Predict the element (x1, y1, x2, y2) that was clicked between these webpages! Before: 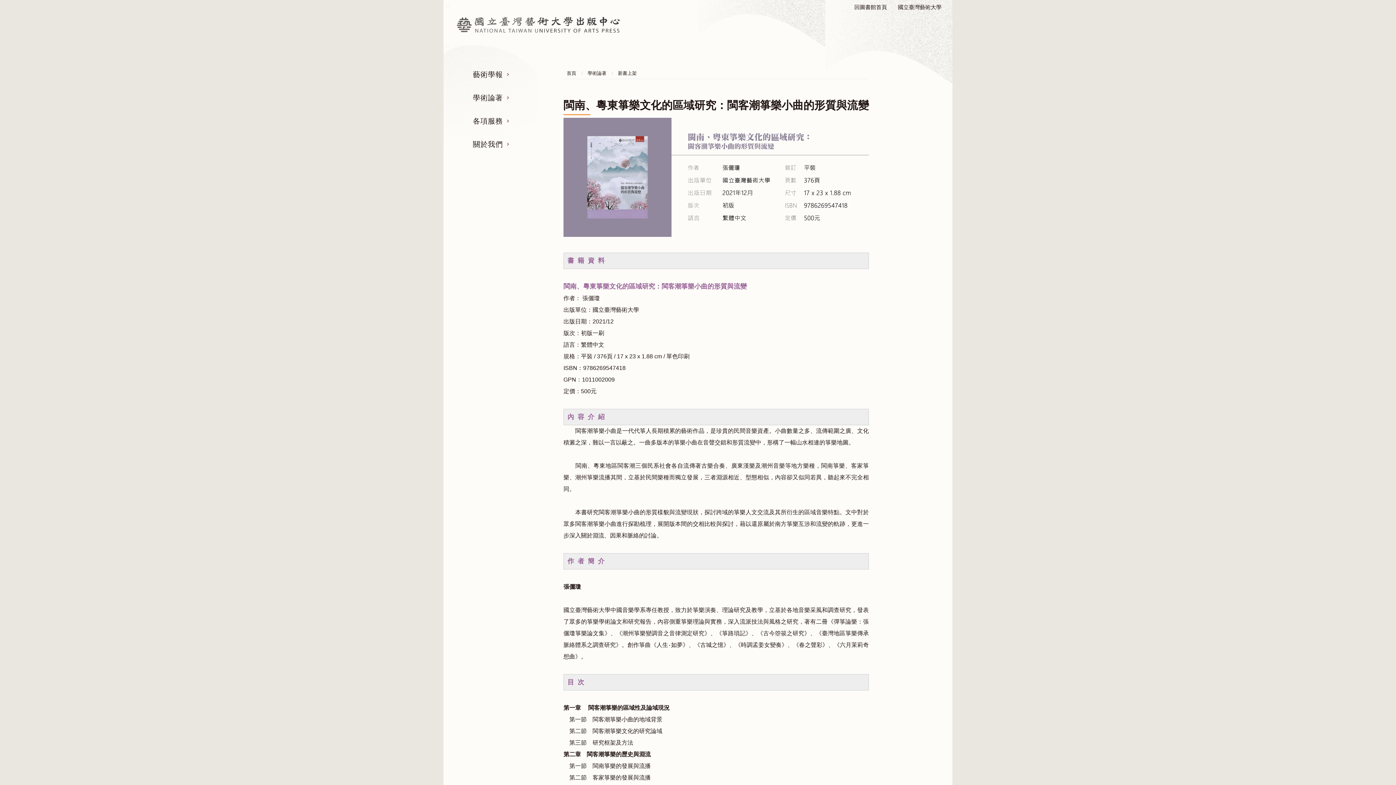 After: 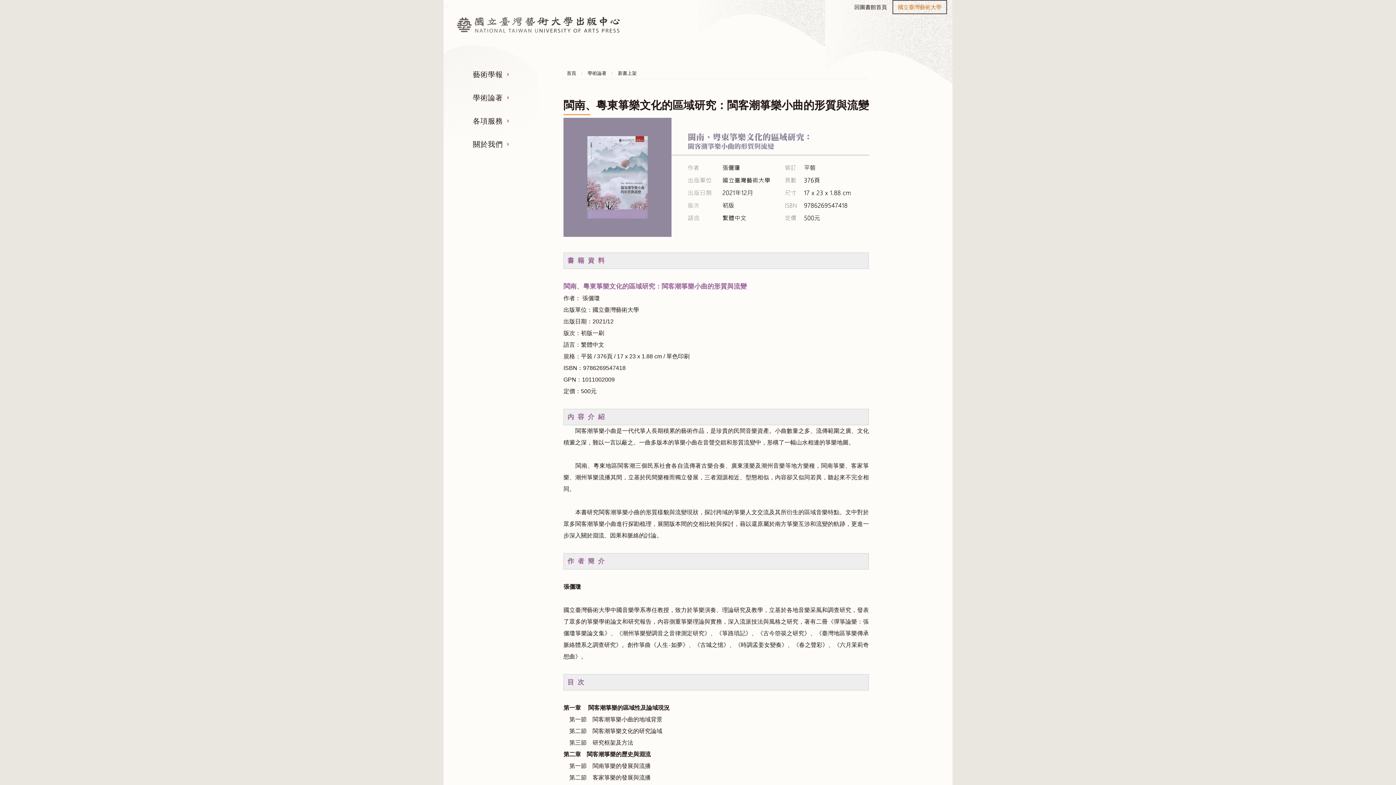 Action: bbox: (892, 0, 947, 14) label: 國立臺灣藝術大學